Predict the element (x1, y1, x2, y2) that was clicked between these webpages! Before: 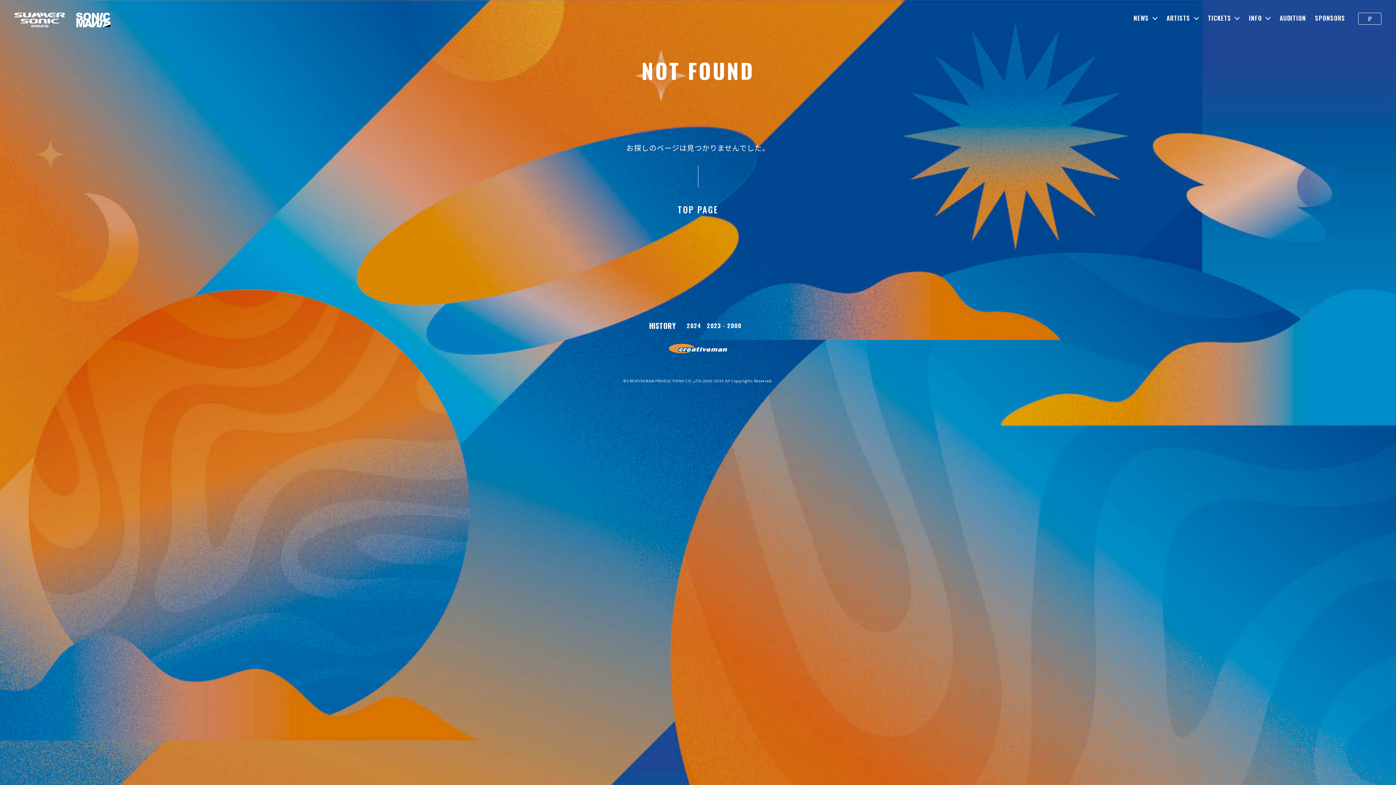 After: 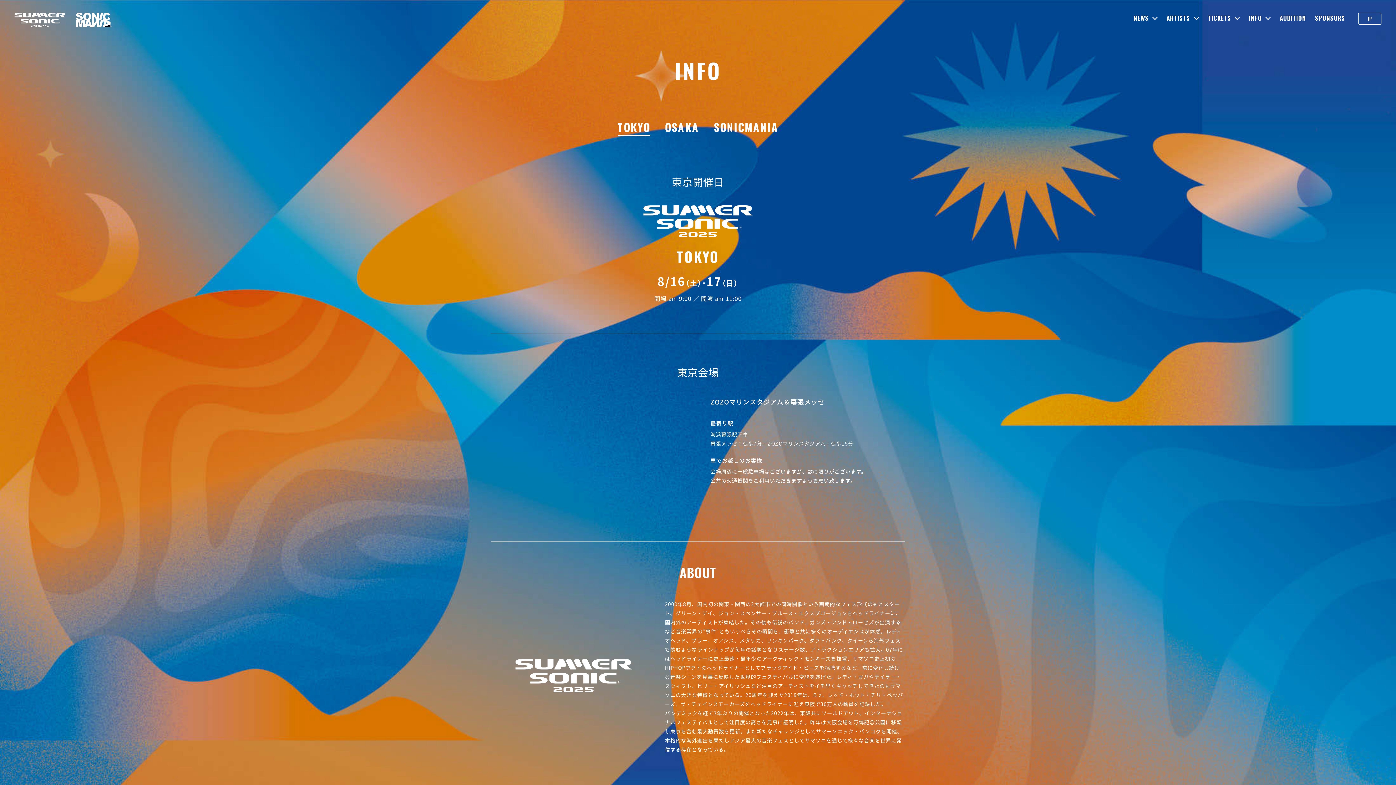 Action: label: INFO bbox: (1249, 12, 1270, 23)